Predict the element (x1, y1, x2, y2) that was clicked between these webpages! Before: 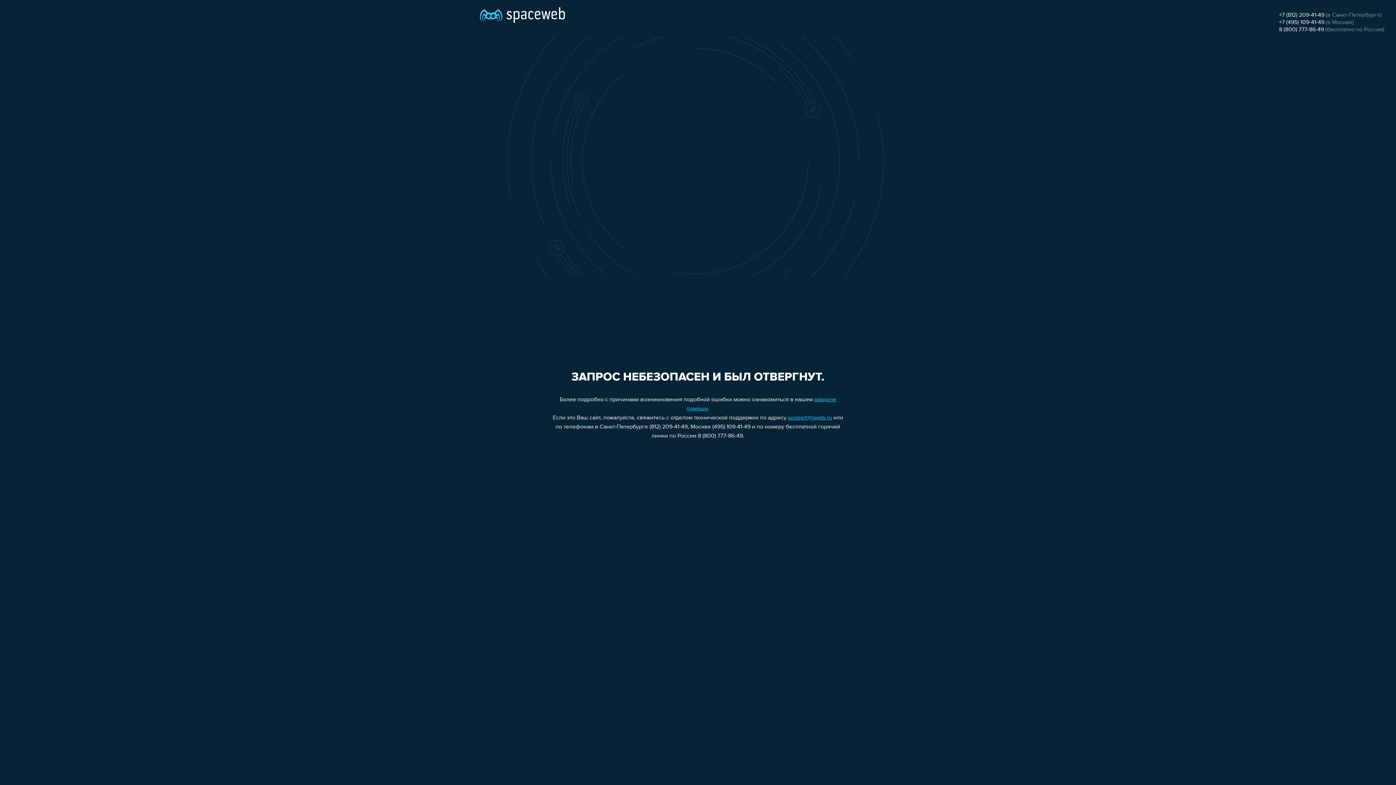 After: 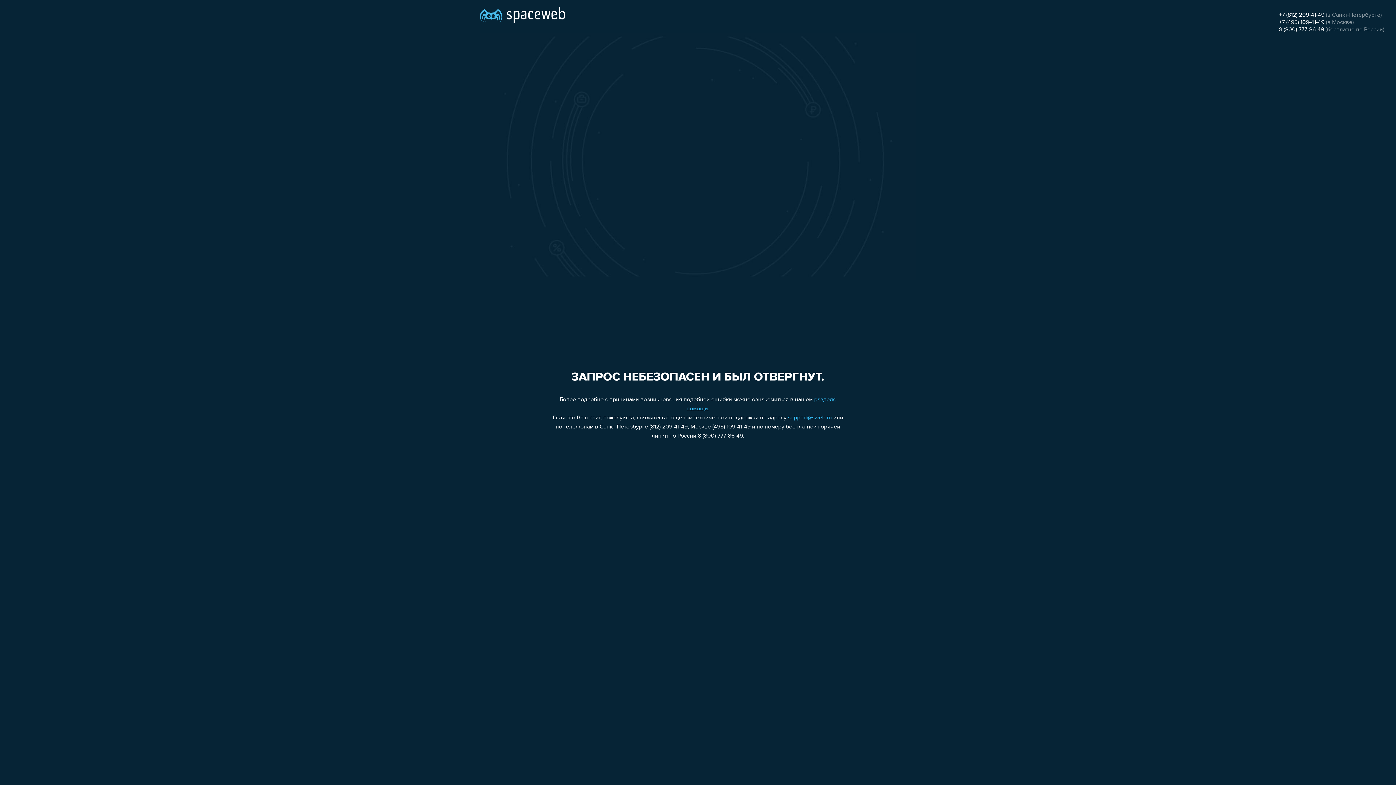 Action: bbox: (1279, 26, 1324, 32) label: 8 (800) 777-86-49